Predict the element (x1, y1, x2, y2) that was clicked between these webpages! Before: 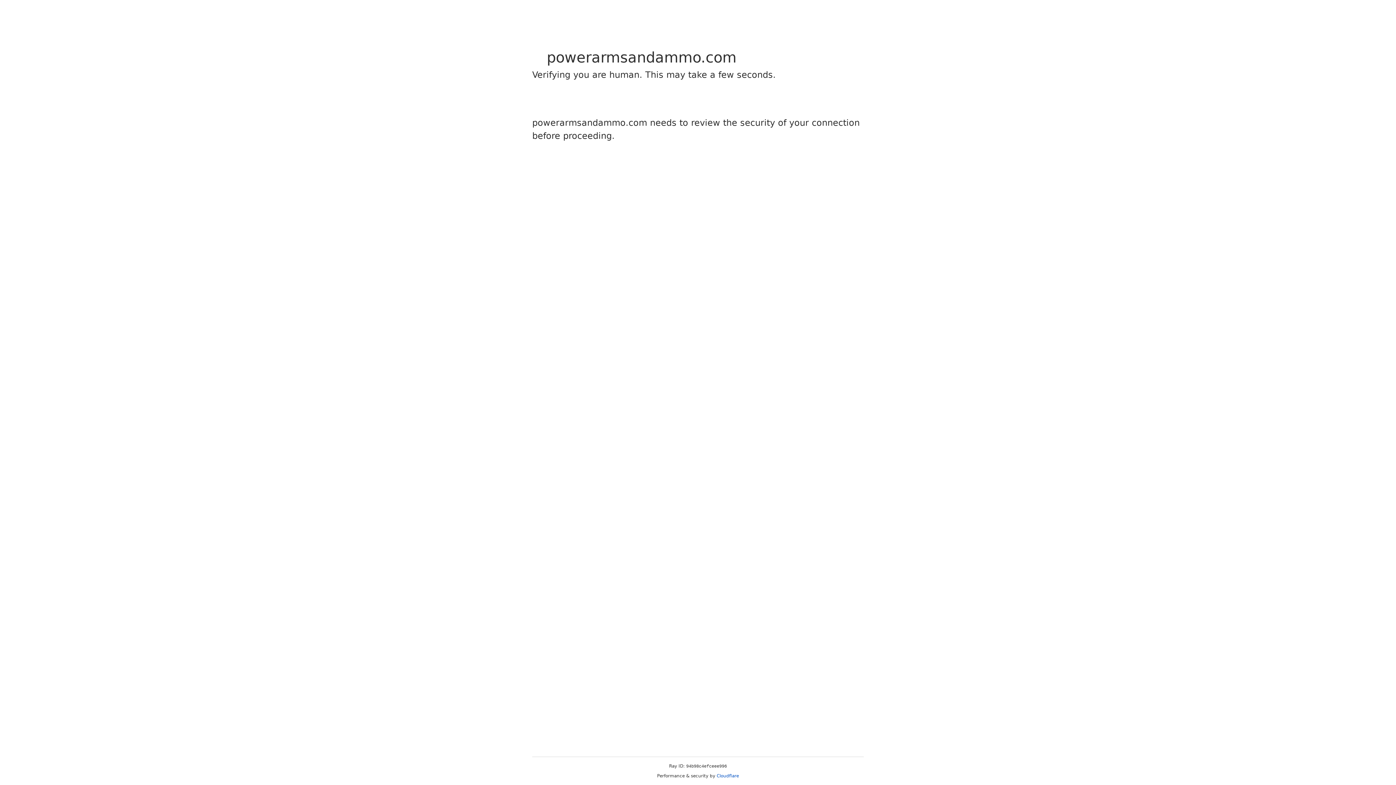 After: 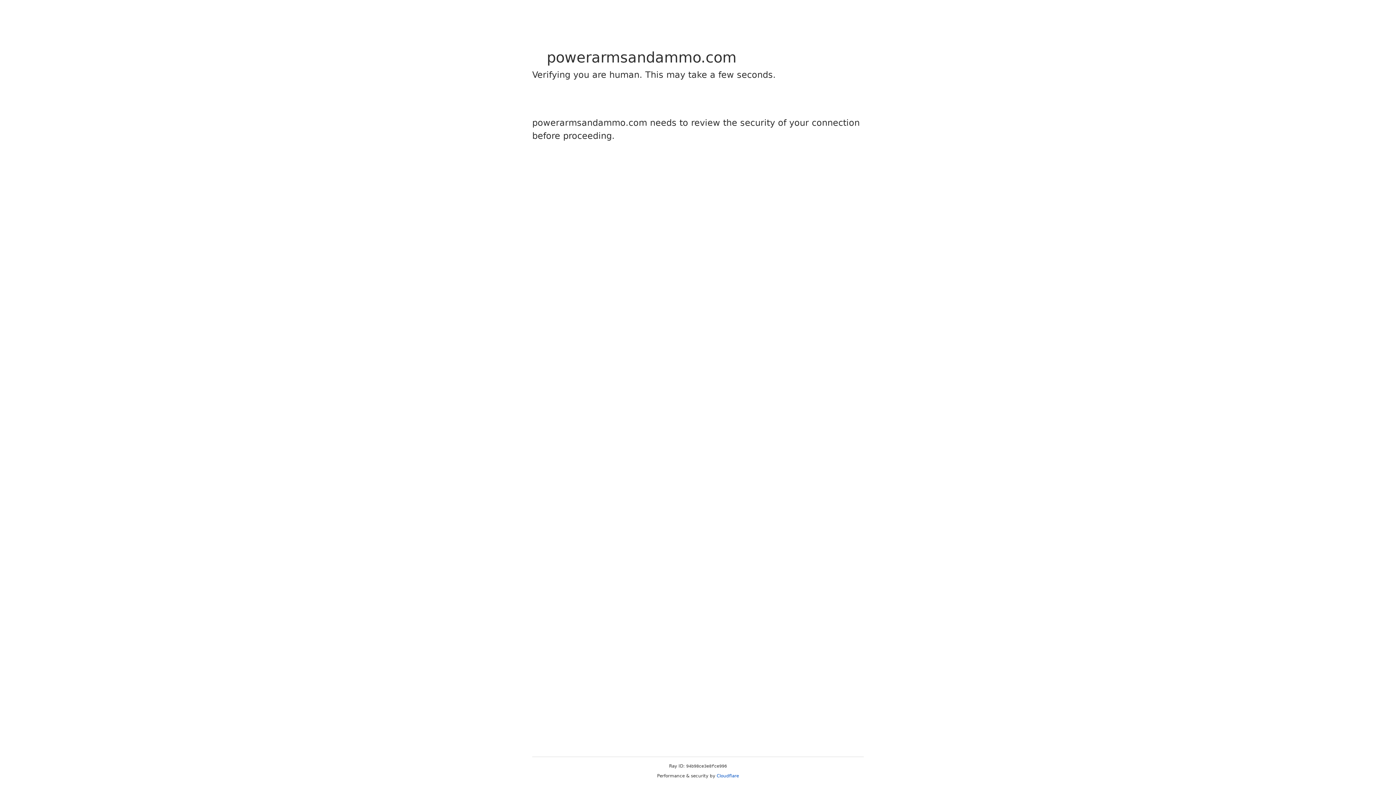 Action: bbox: (716, 773, 739, 778) label: Cloudflare